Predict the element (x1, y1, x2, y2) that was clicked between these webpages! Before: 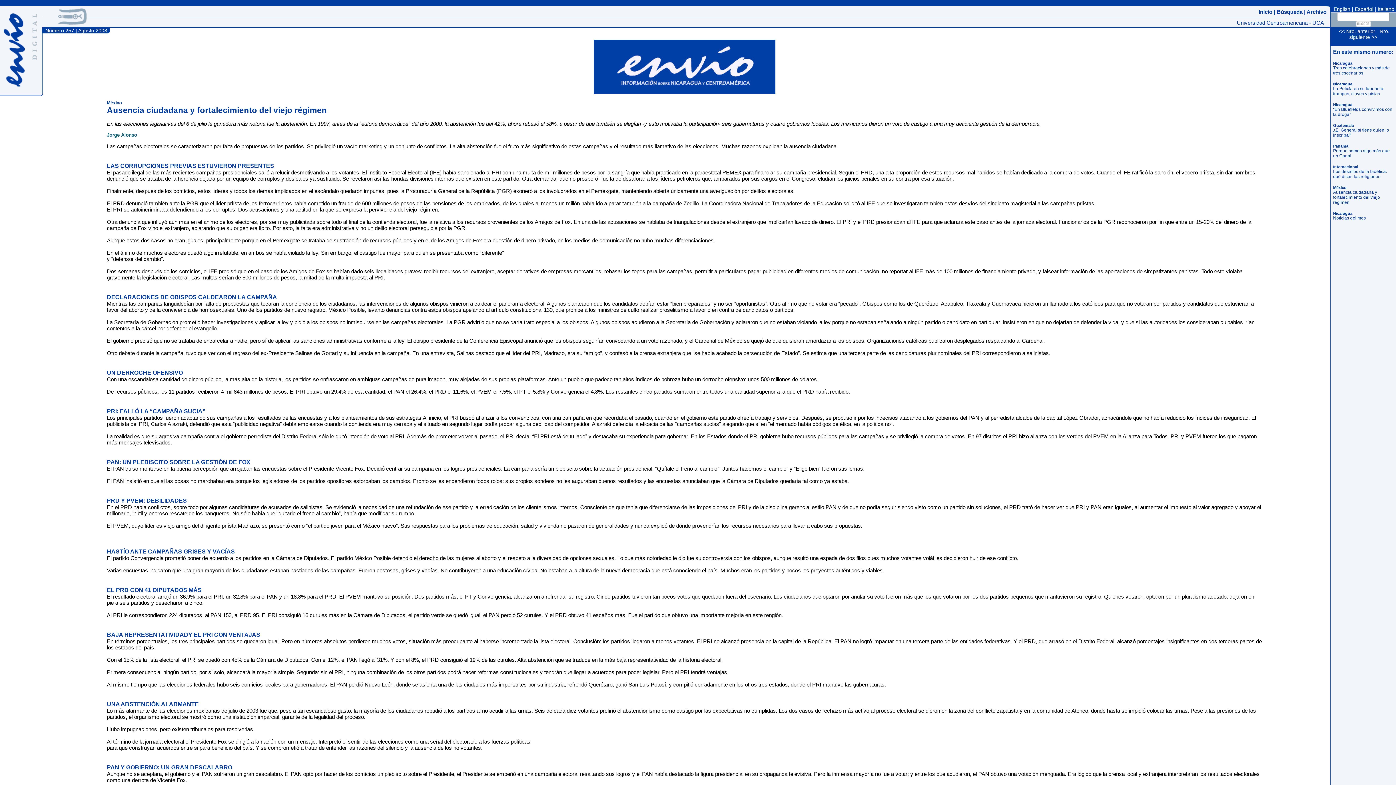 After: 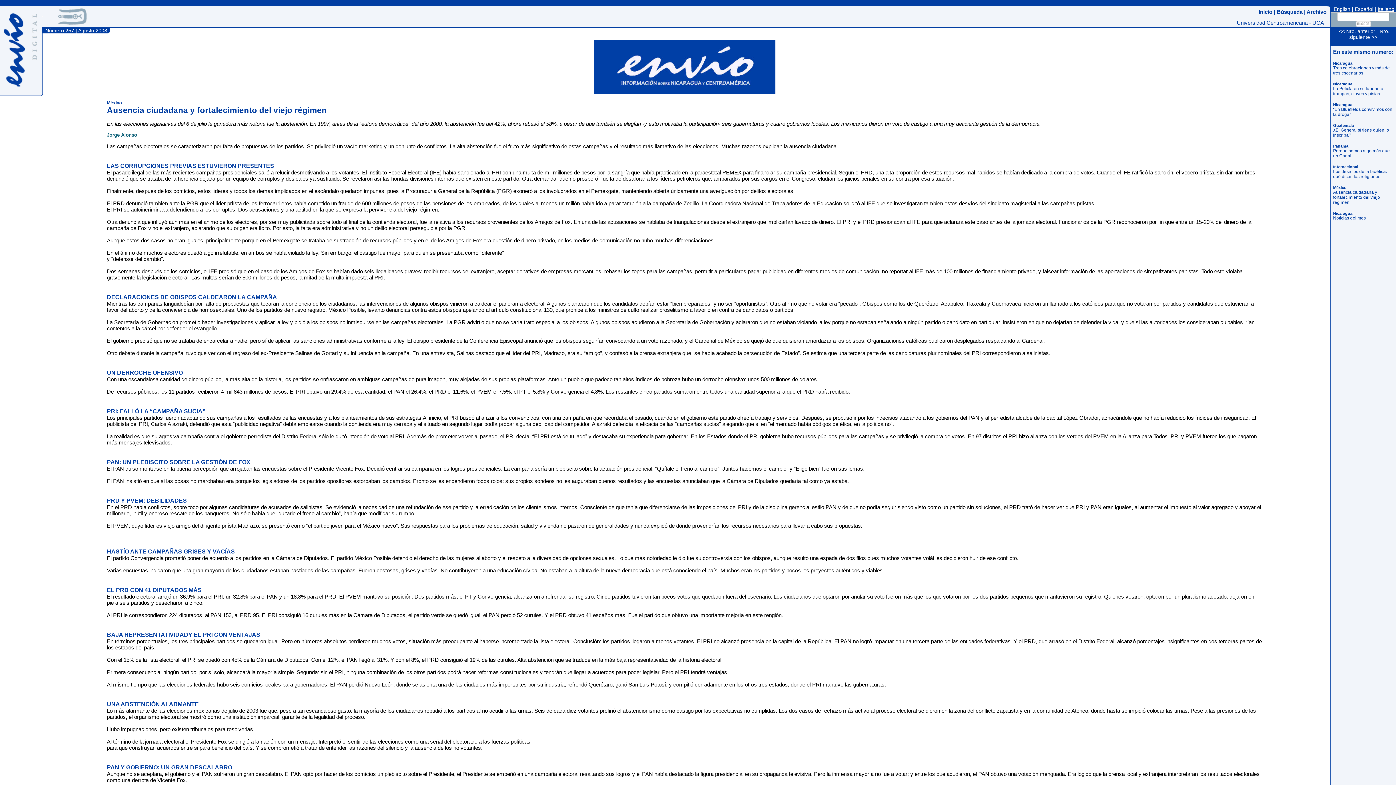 Action: bbox: (1378, 6, 1394, 12) label: Italiano